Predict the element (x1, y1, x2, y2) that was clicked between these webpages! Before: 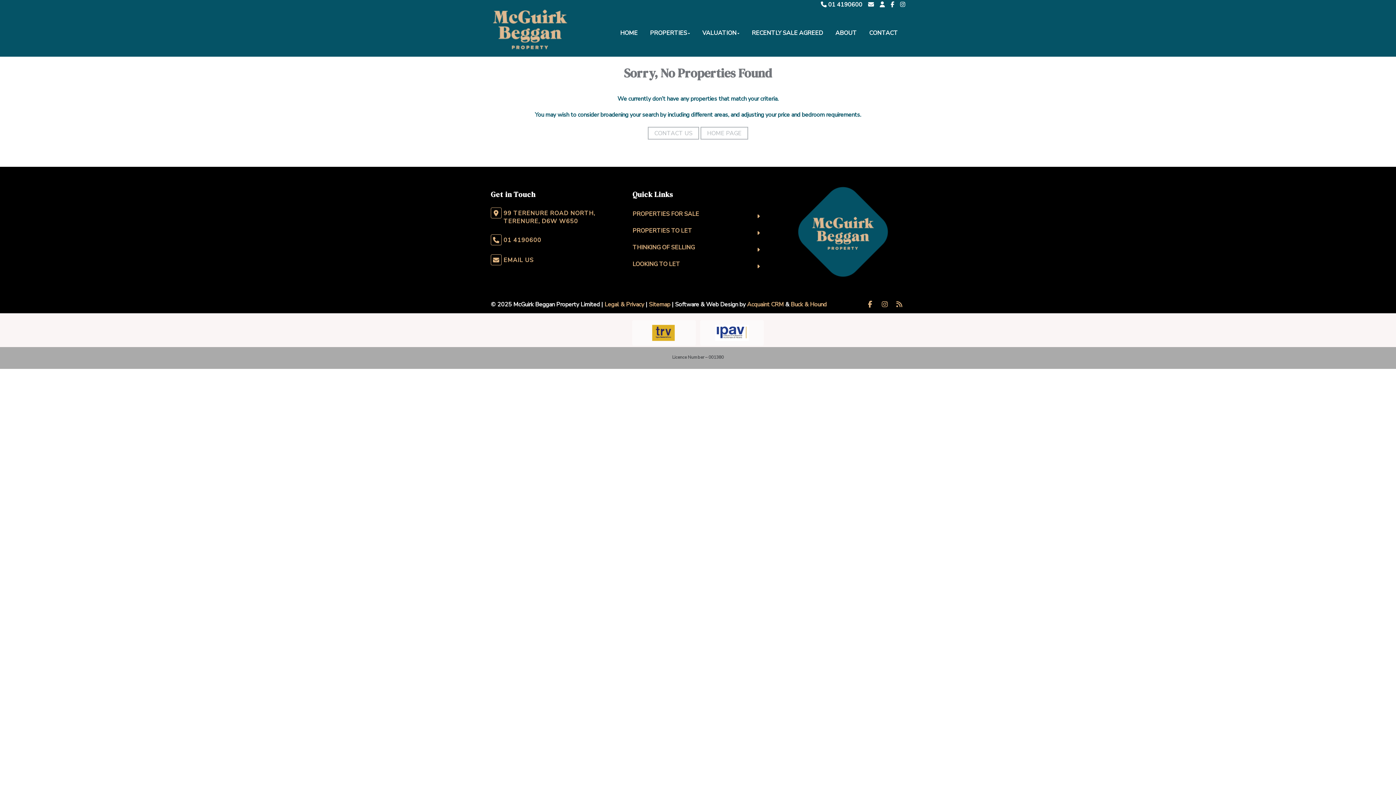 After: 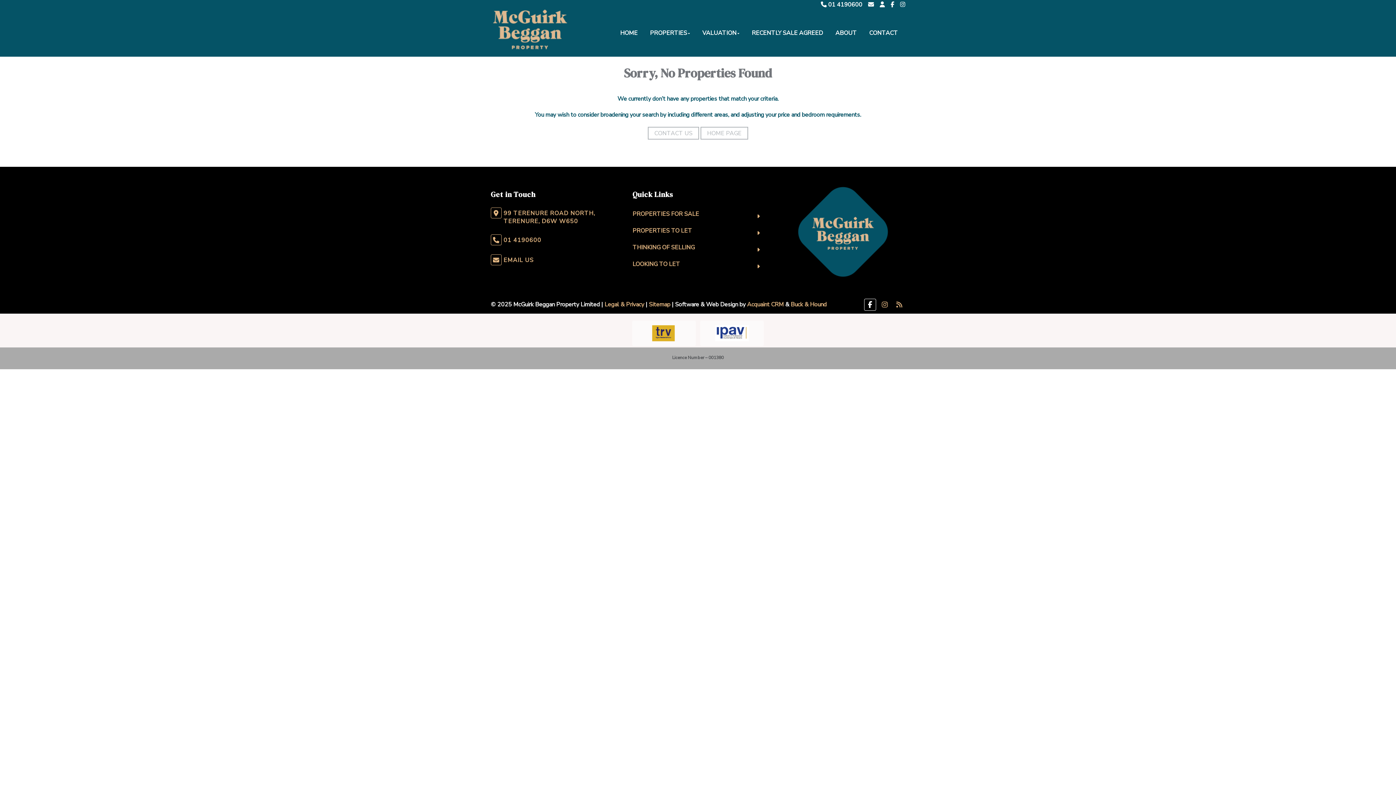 Action: bbox: (864, 298, 876, 310)